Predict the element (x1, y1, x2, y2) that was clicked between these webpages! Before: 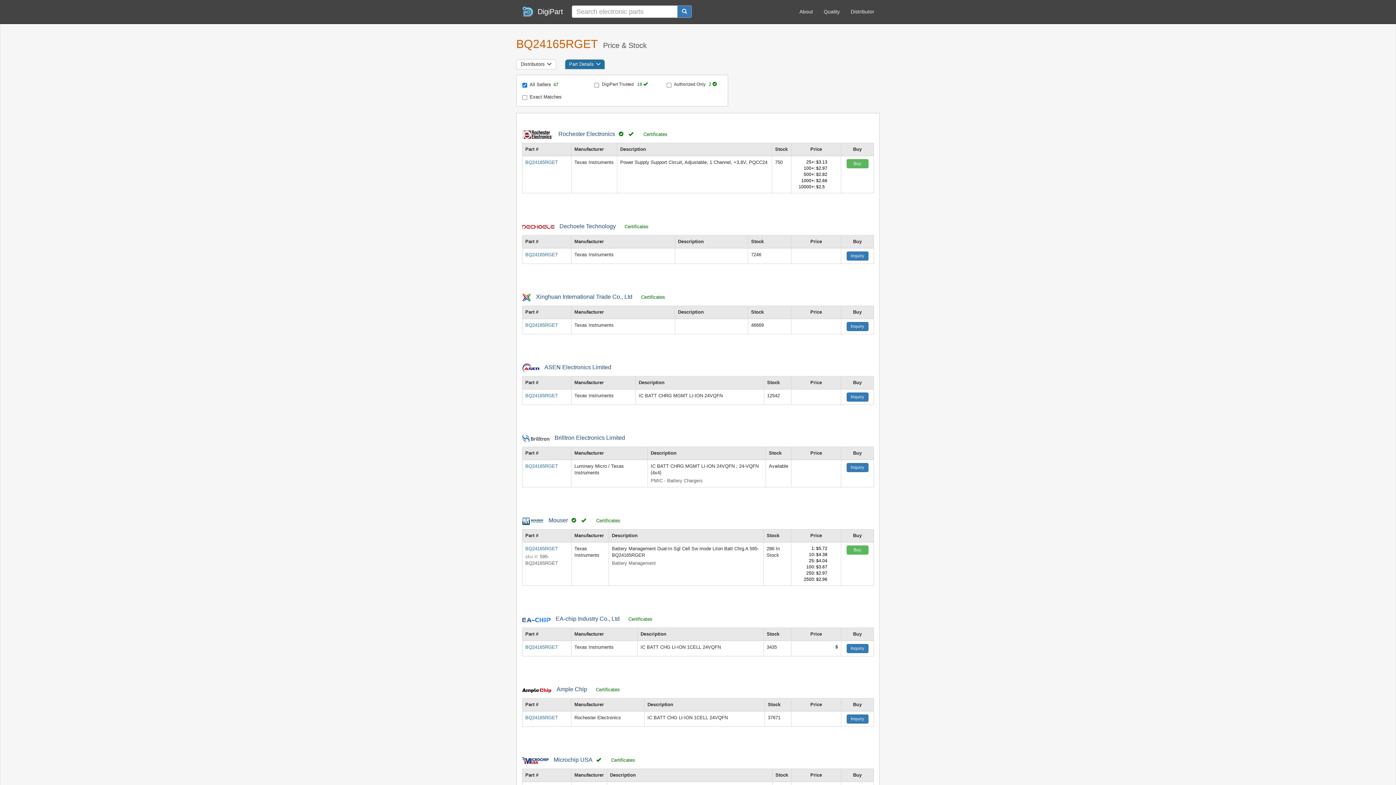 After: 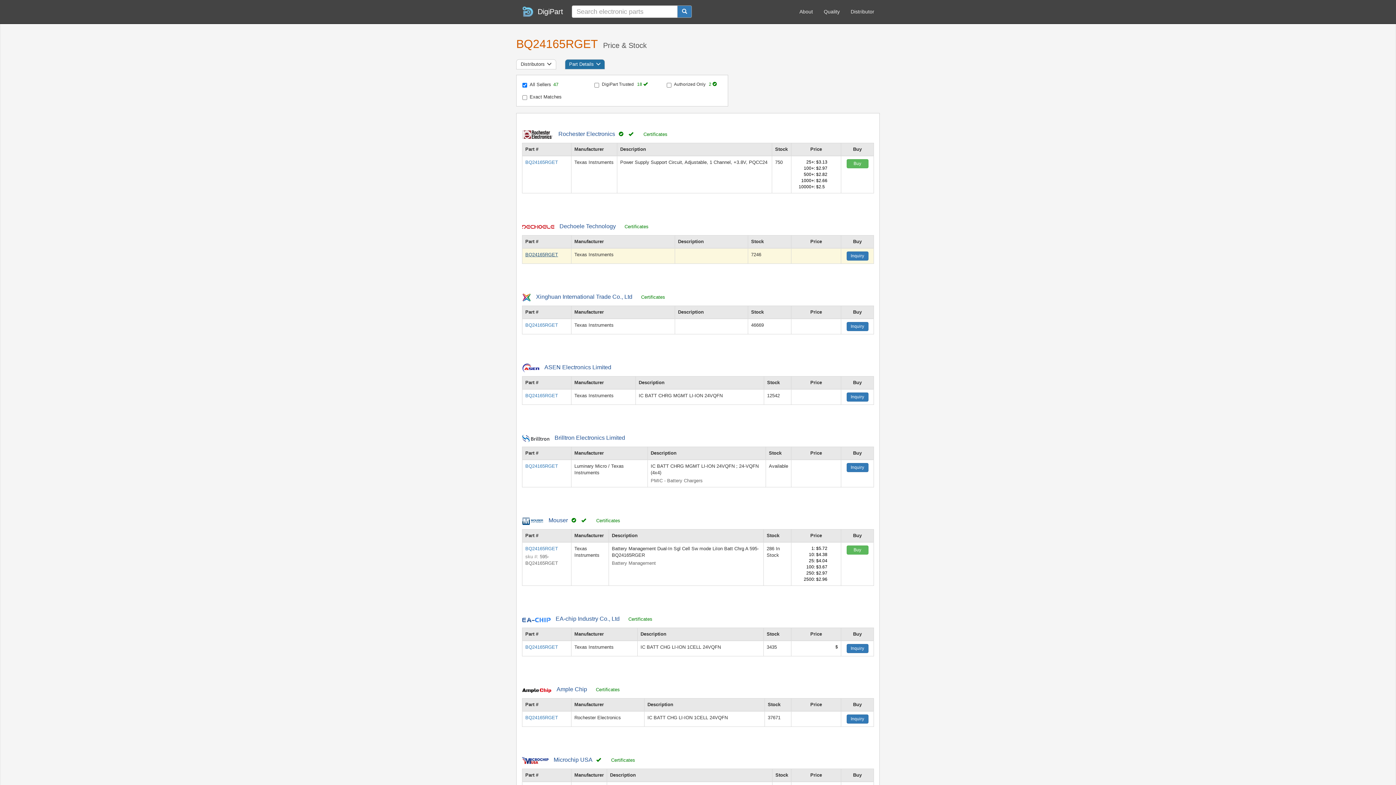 Action: bbox: (525, 252, 558, 257) label: BQ24165RGET